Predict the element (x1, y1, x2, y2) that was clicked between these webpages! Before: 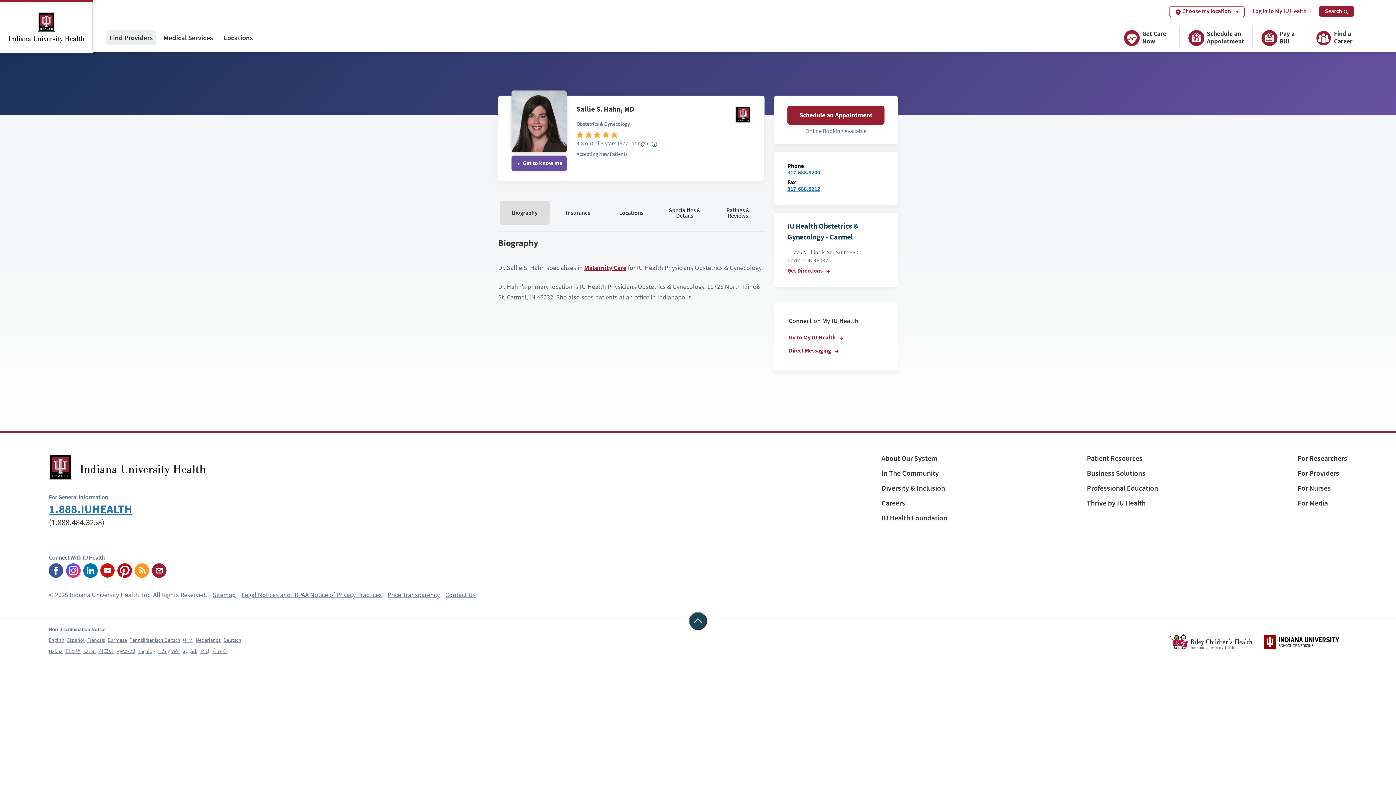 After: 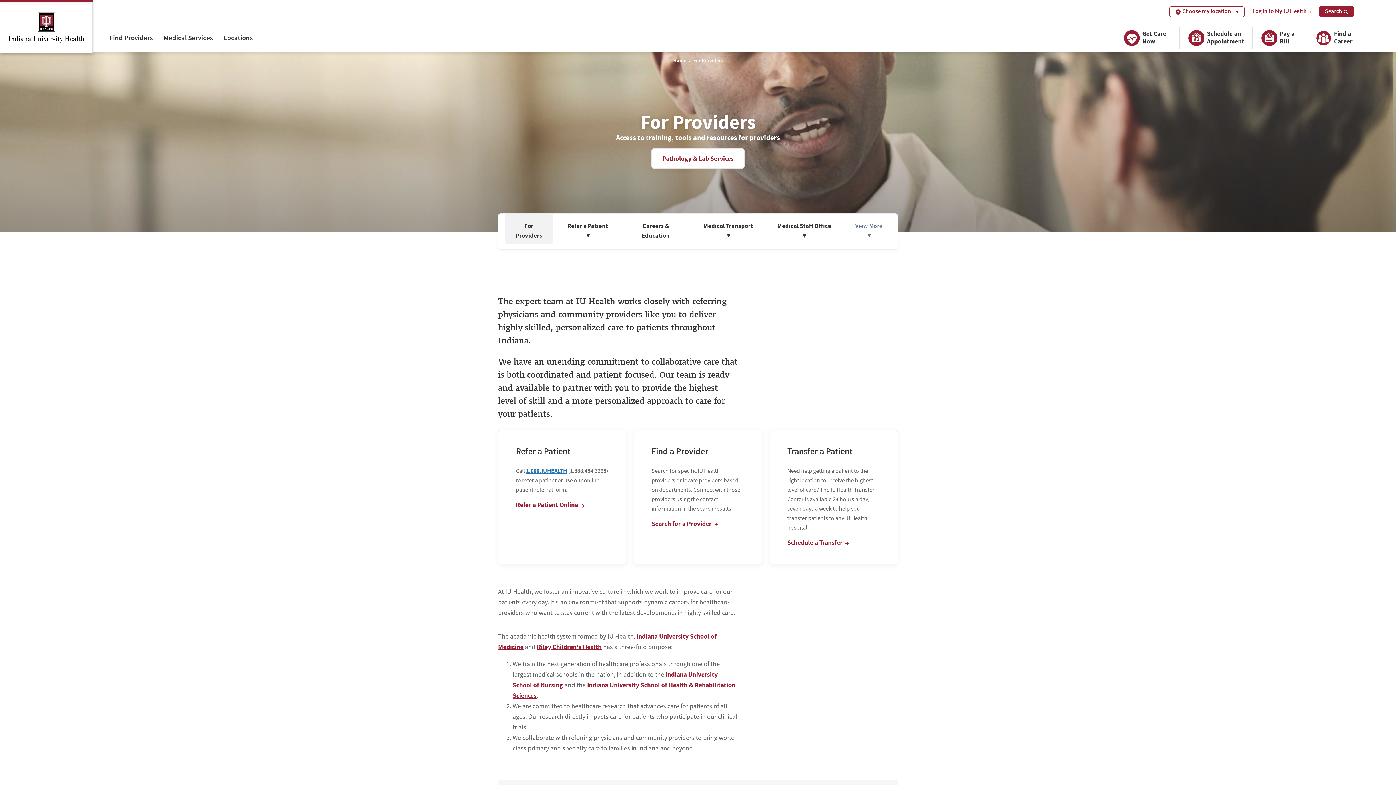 Action: label: For Providers bbox: (1298, 469, 1339, 477)